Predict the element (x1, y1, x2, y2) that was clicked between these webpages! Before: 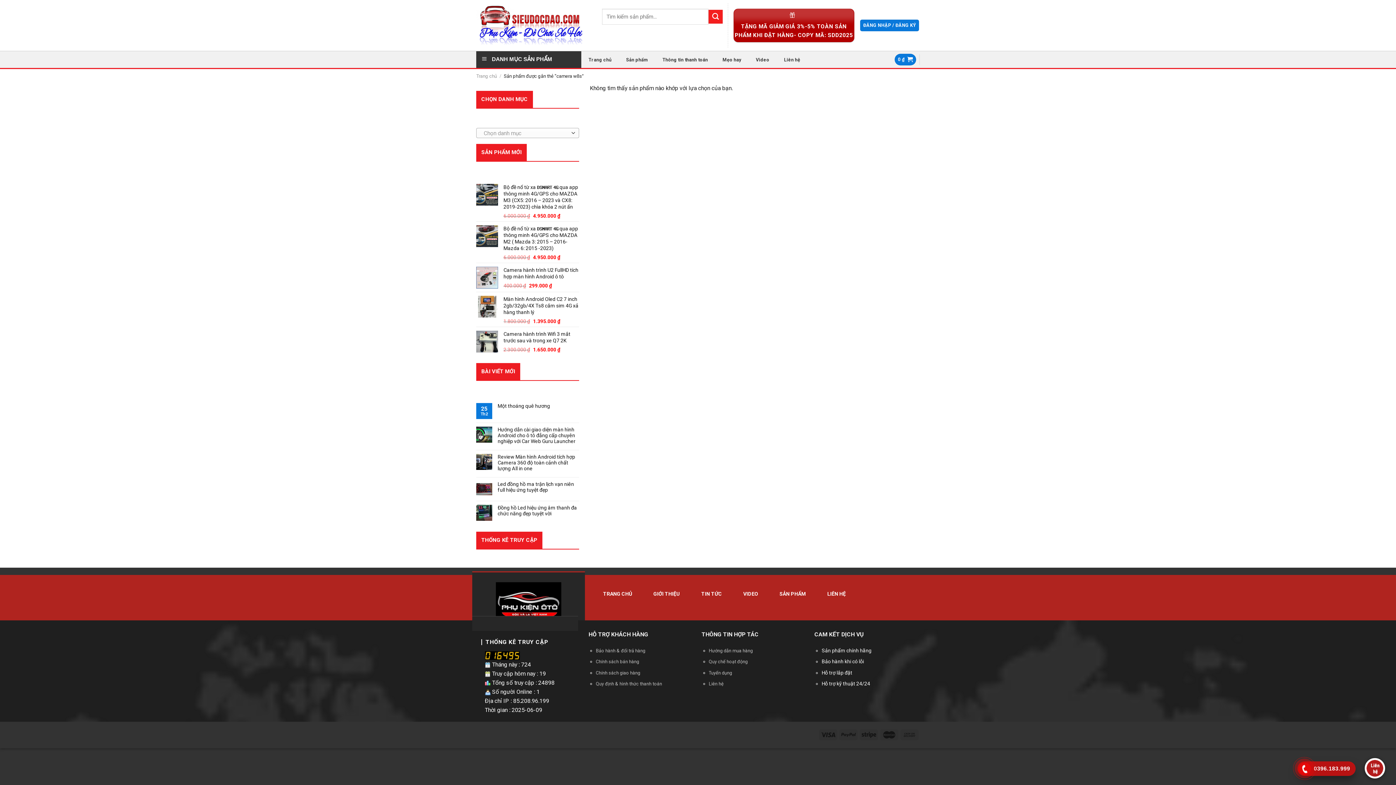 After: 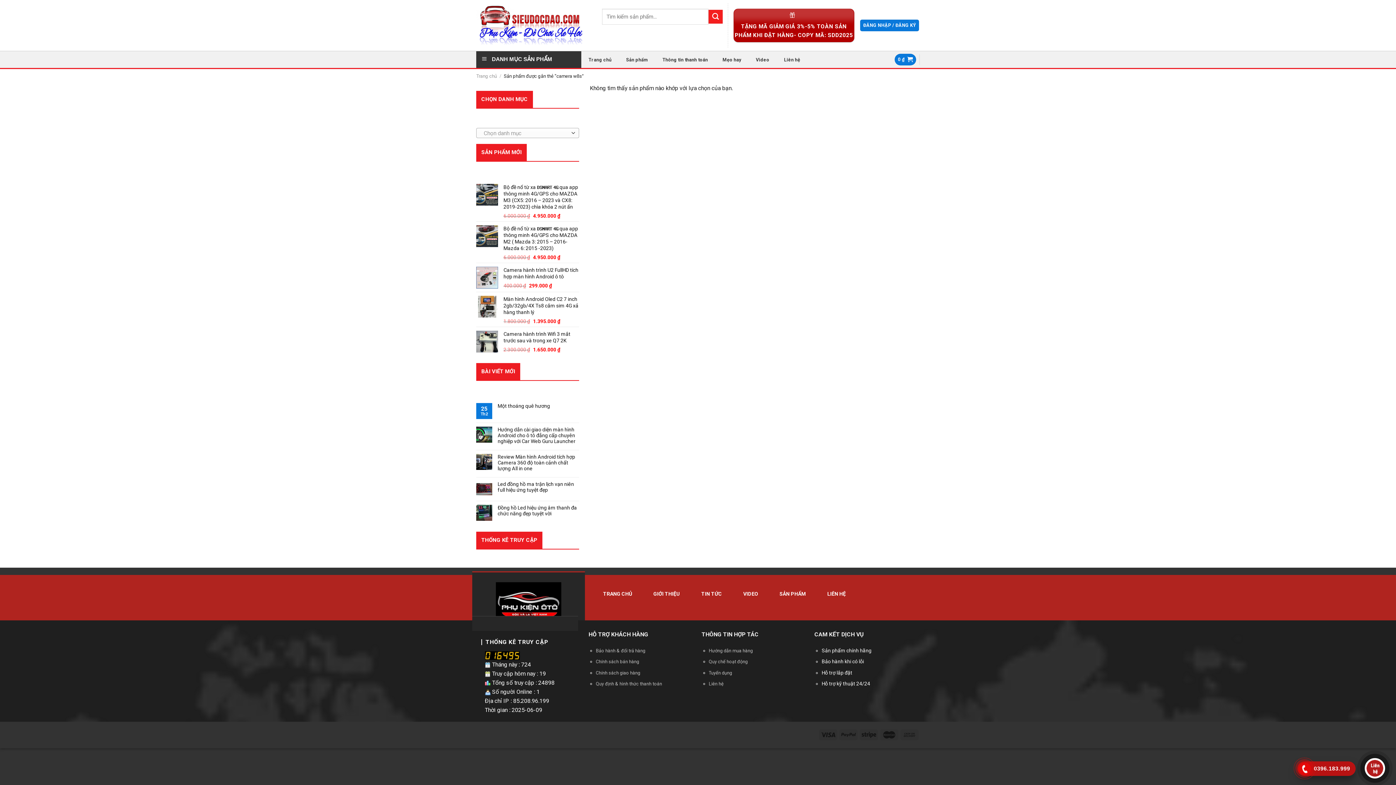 Action: bbox: (709, 681, 723, 686) label: Liên hệ